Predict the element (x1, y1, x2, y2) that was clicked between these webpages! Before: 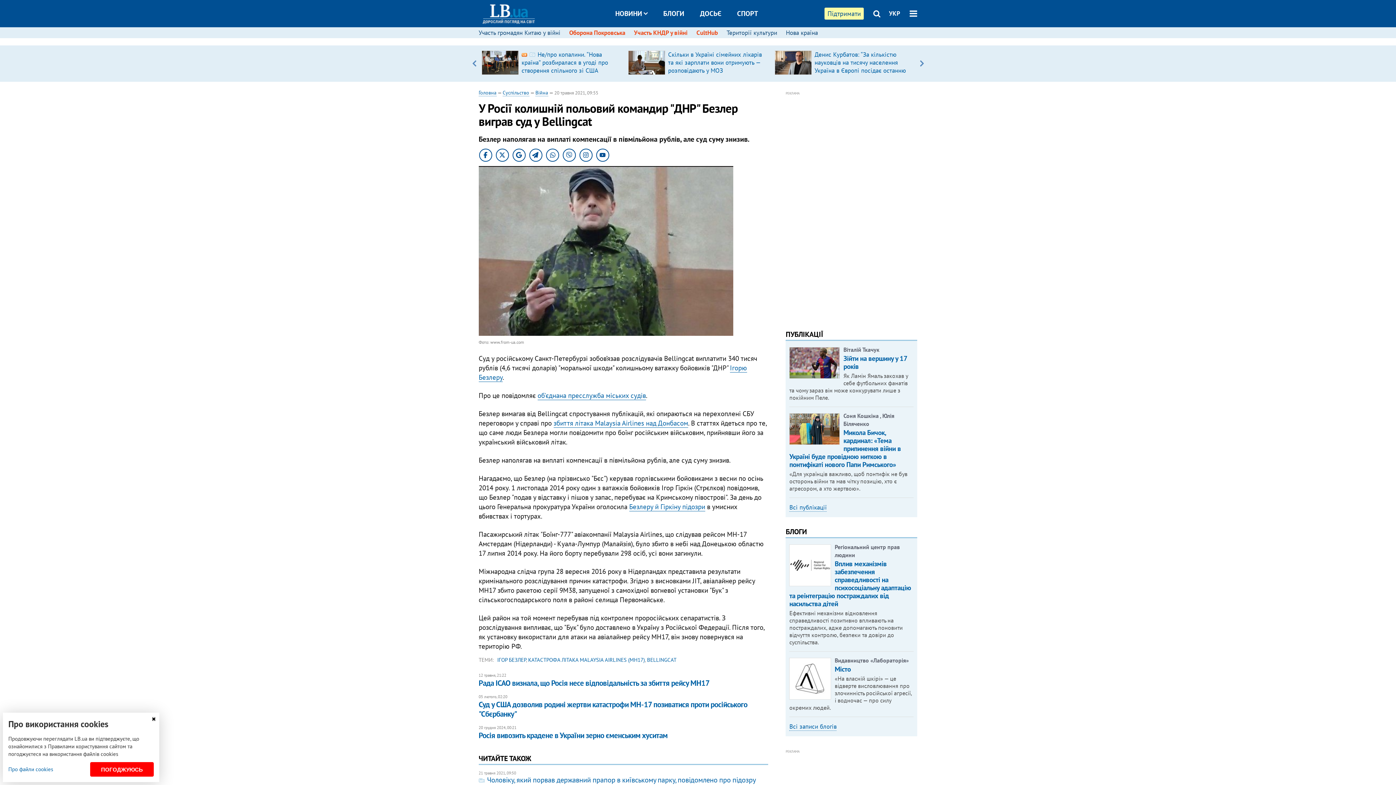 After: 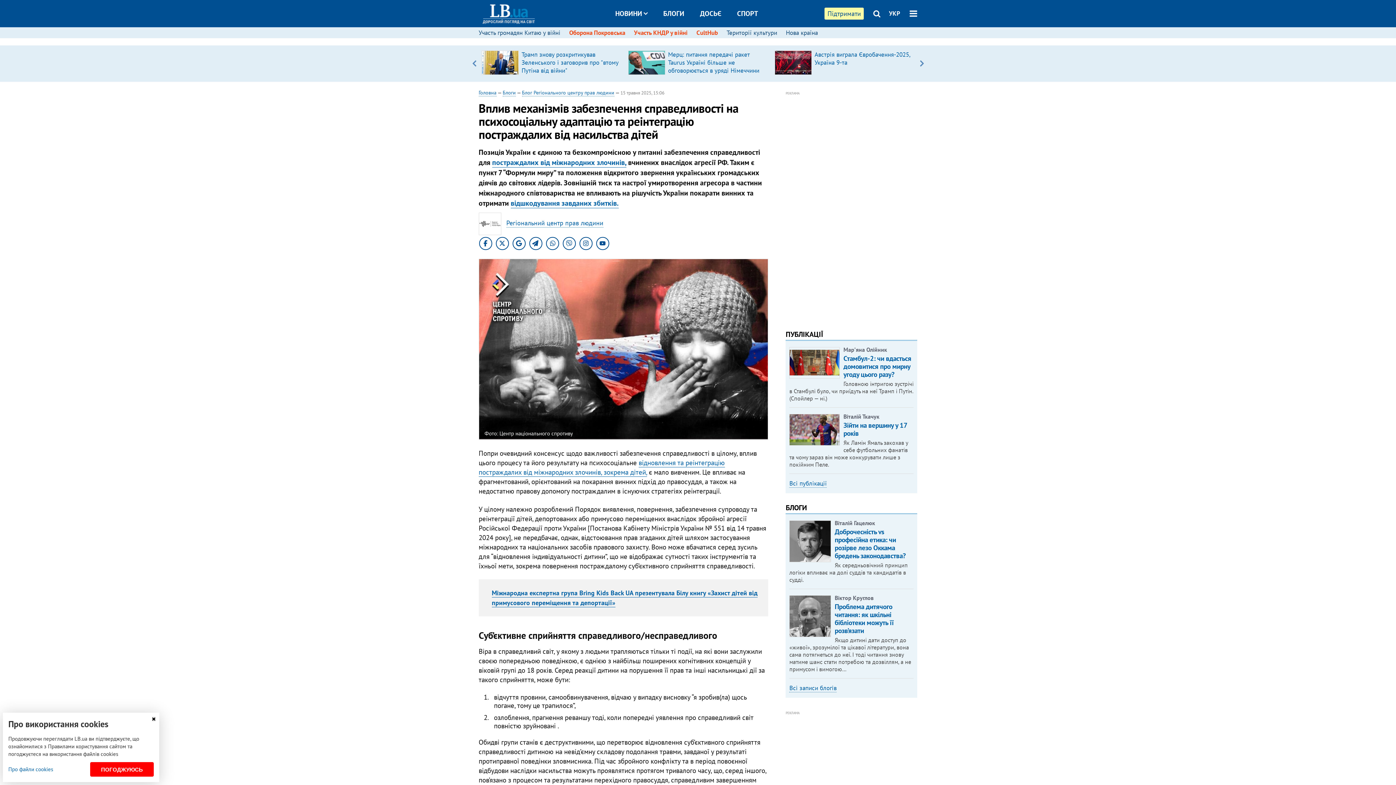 Action: label: Вплив механізмів забезпечення справедливості на психосоціальну адаптацію та реінтеграцію постраждалих від насильства дітей bbox: (789, 559, 911, 608)